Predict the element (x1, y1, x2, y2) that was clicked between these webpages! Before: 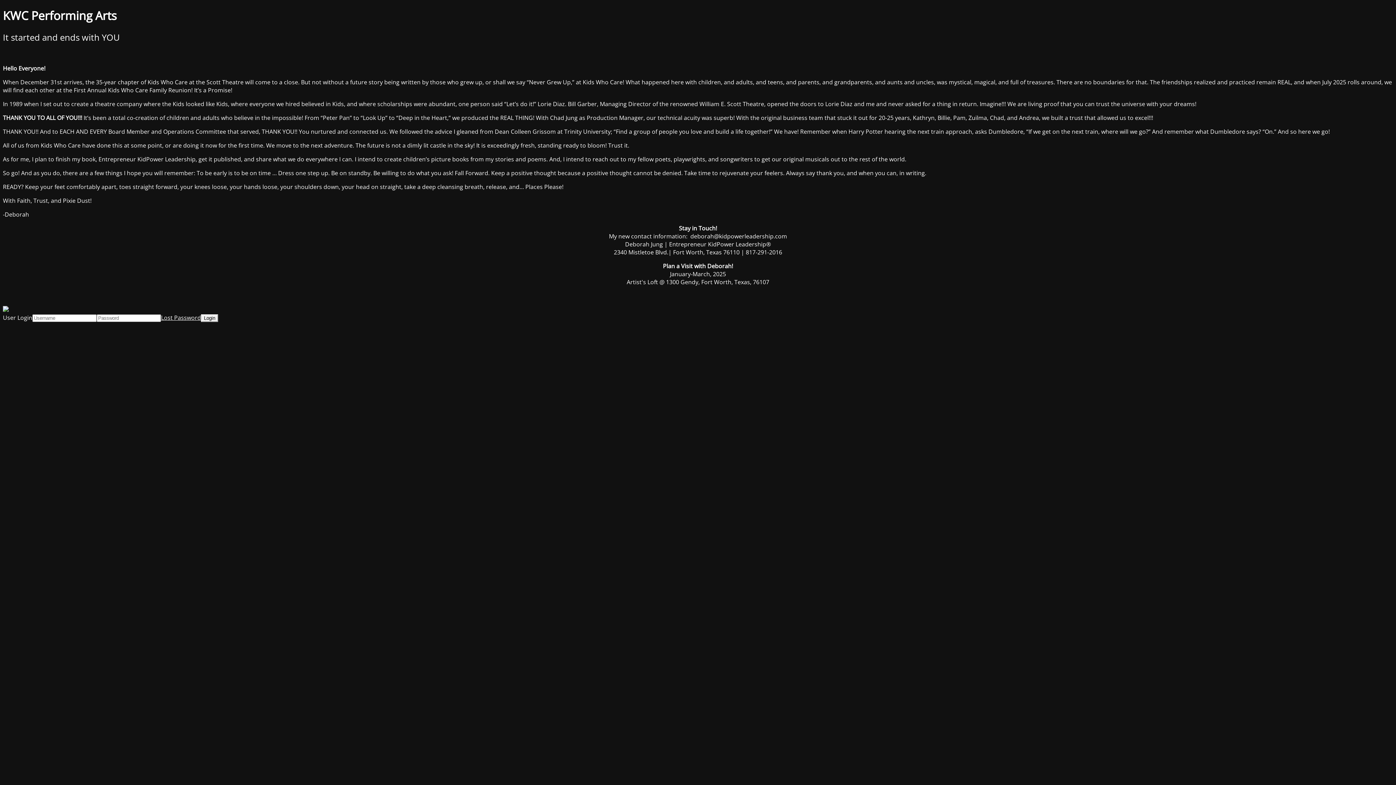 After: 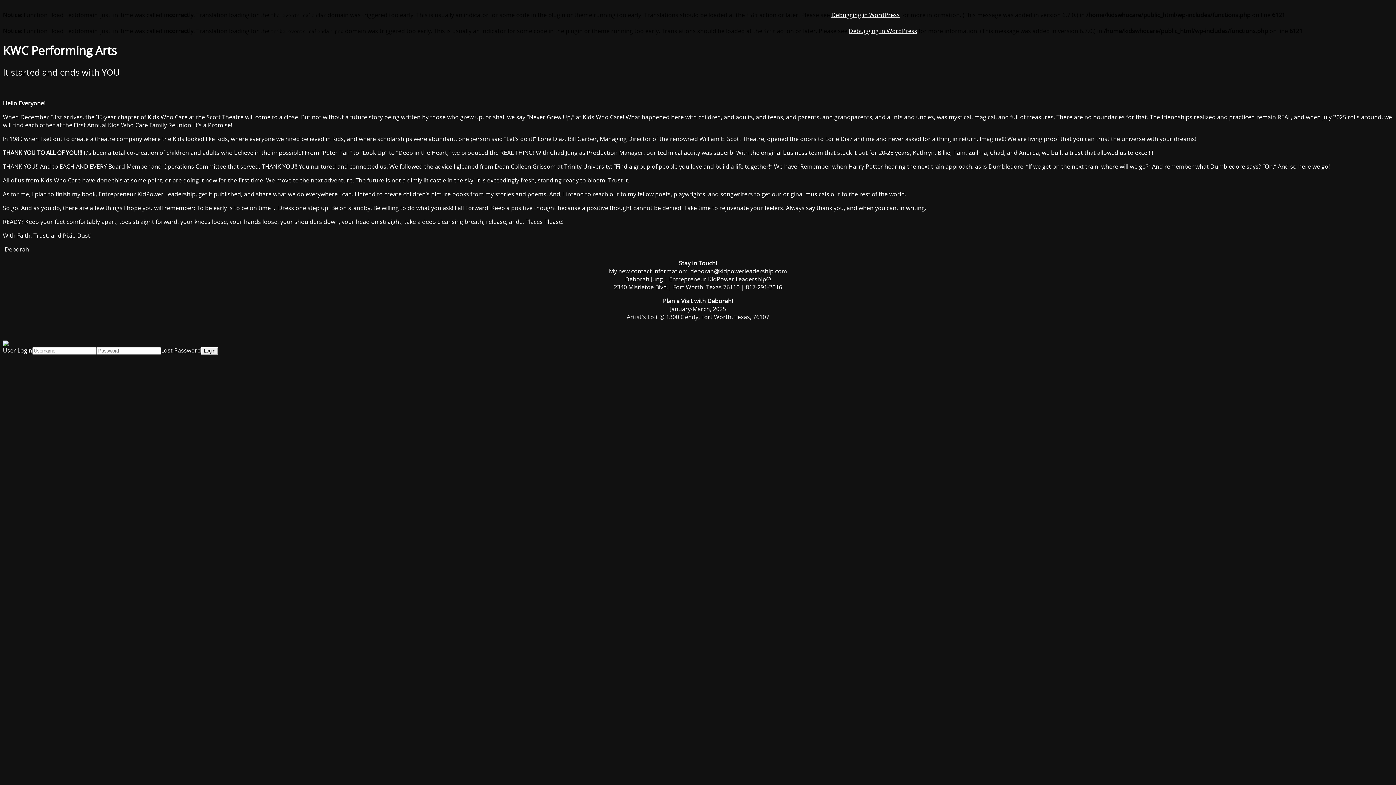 Action: bbox: (161, 313, 201, 321) label: Lost Password